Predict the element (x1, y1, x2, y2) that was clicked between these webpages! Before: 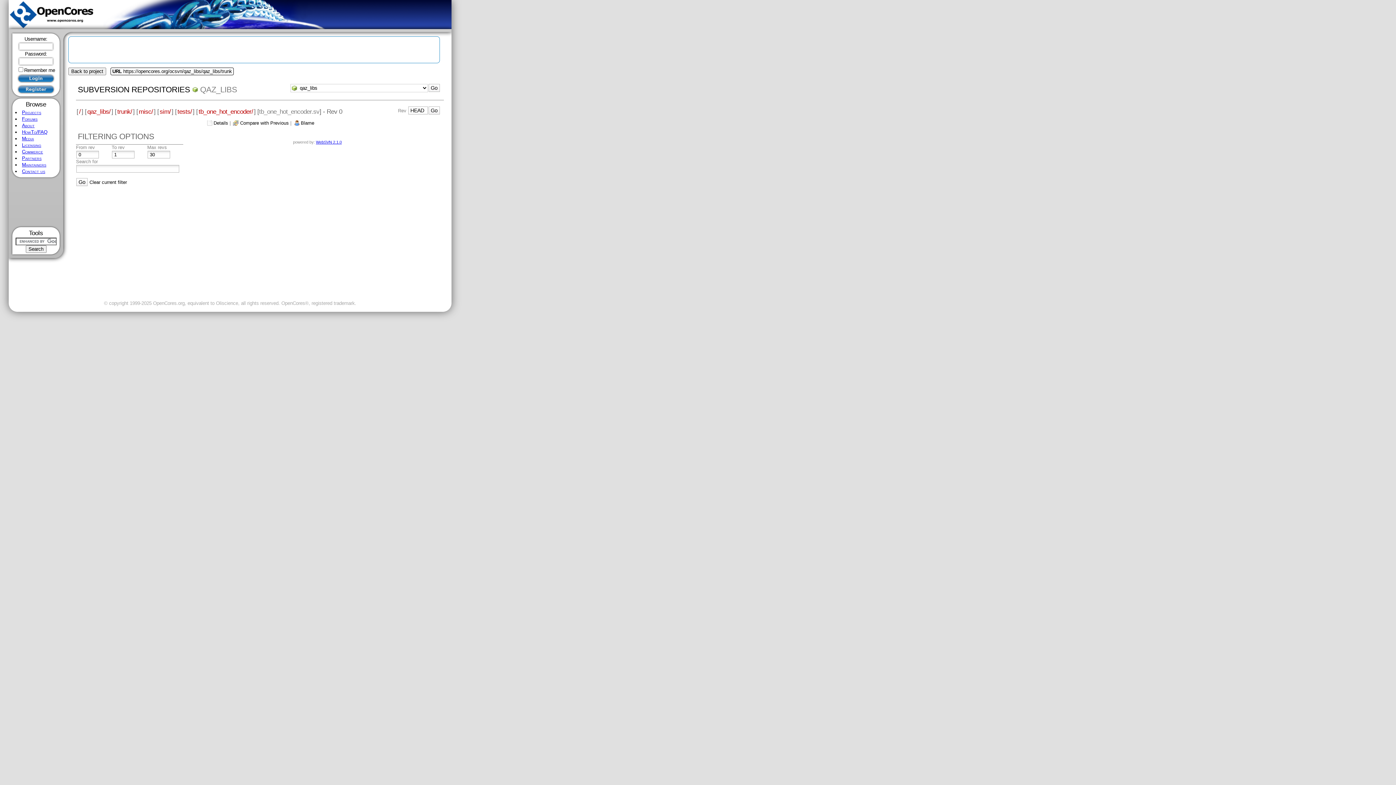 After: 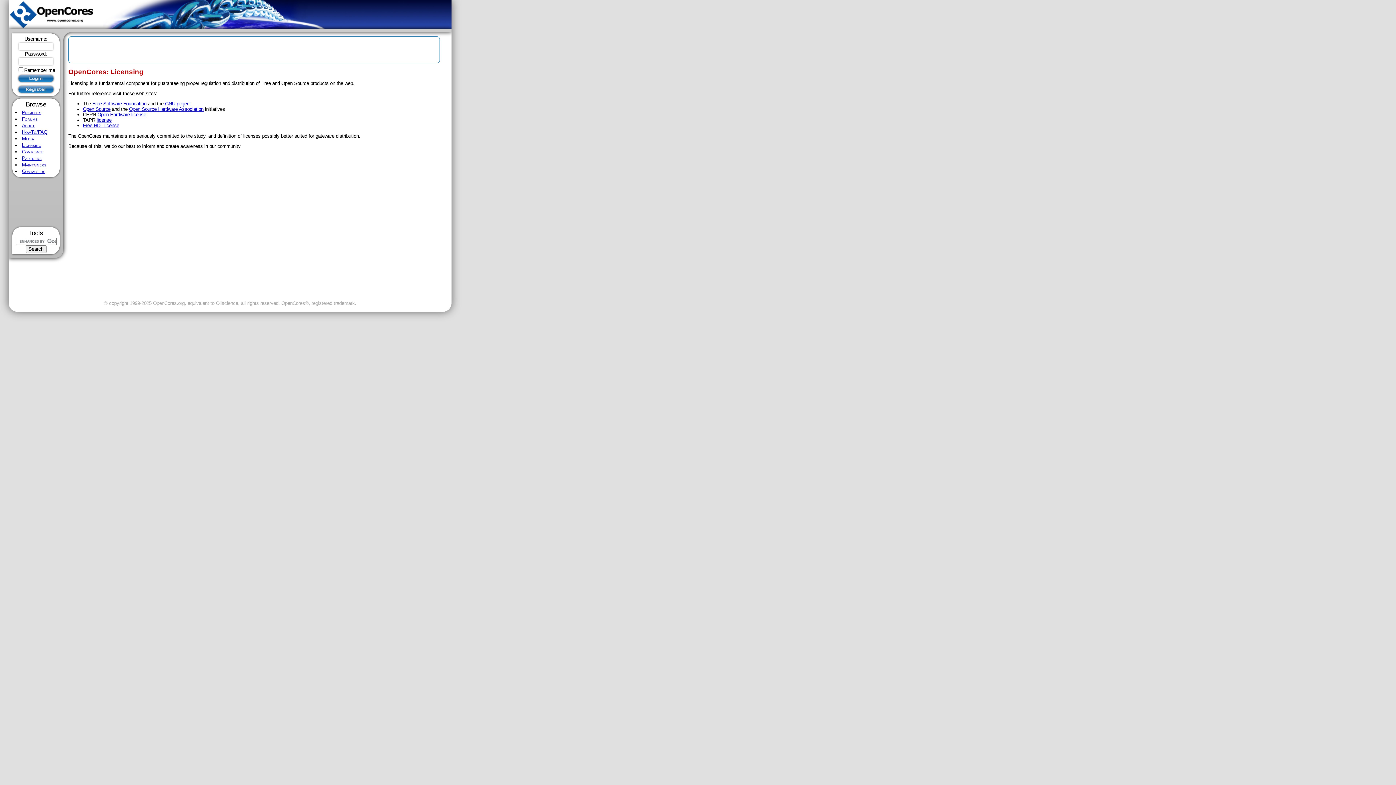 Action: label: Licensing bbox: (21, 142, 41, 148)